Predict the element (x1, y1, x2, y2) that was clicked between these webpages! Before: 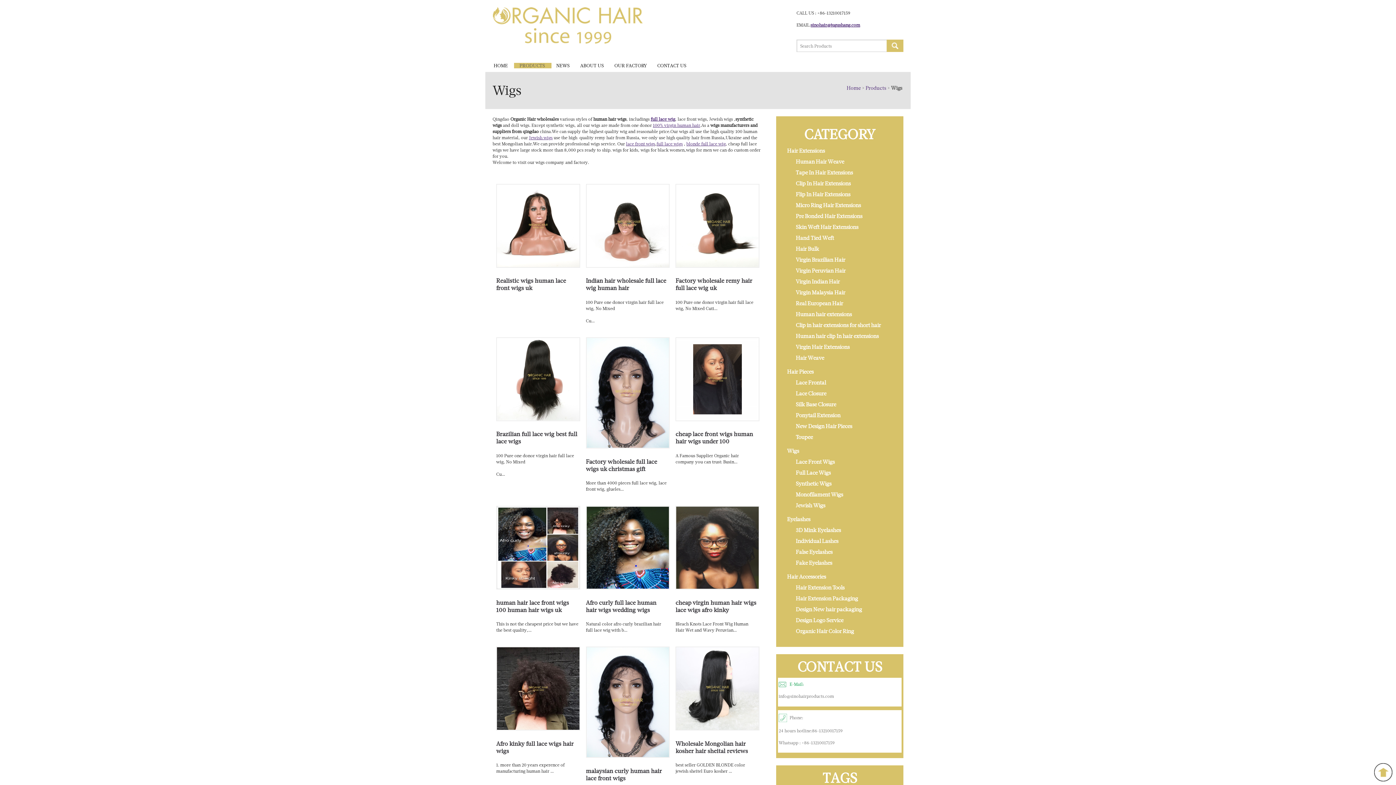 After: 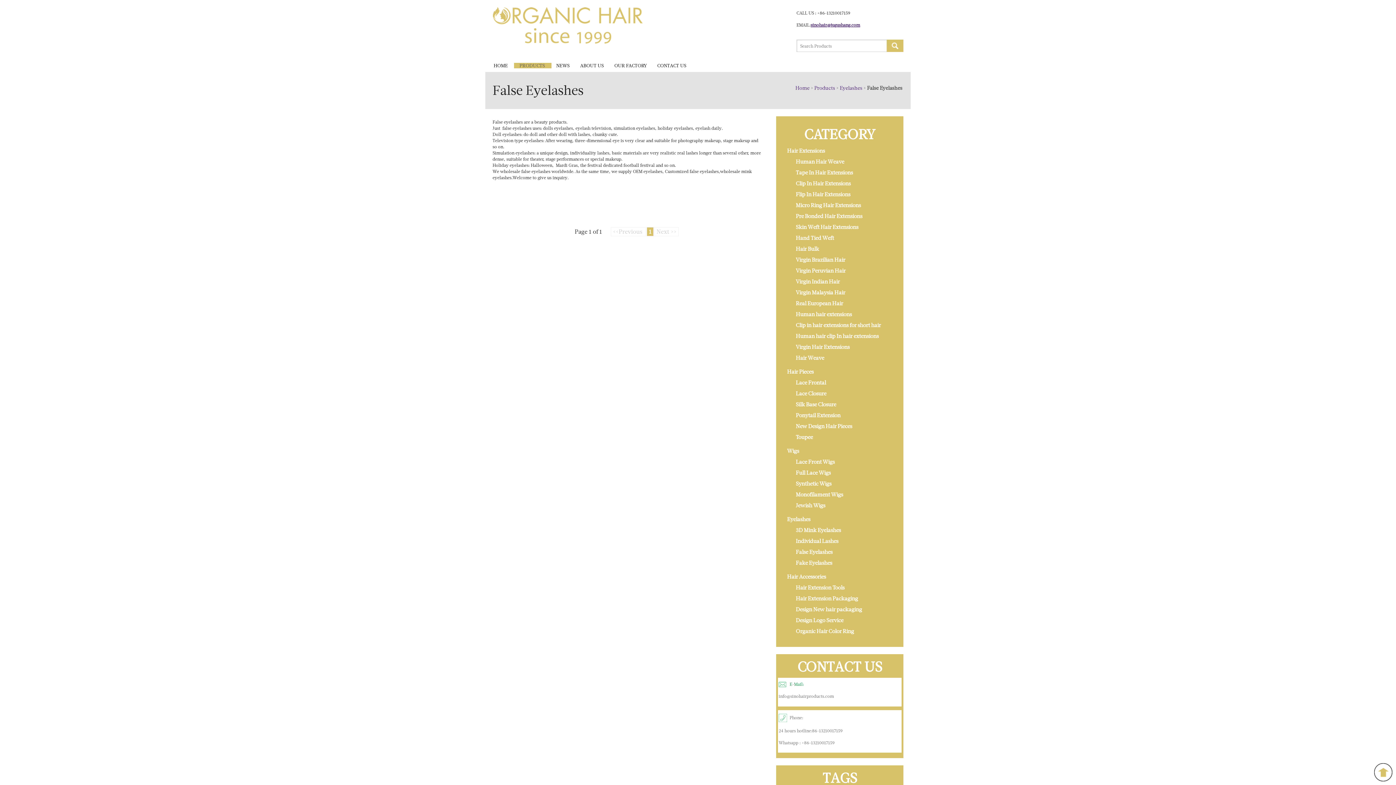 Action: bbox: (790, 547, 898, 557) label: False Eyelashes